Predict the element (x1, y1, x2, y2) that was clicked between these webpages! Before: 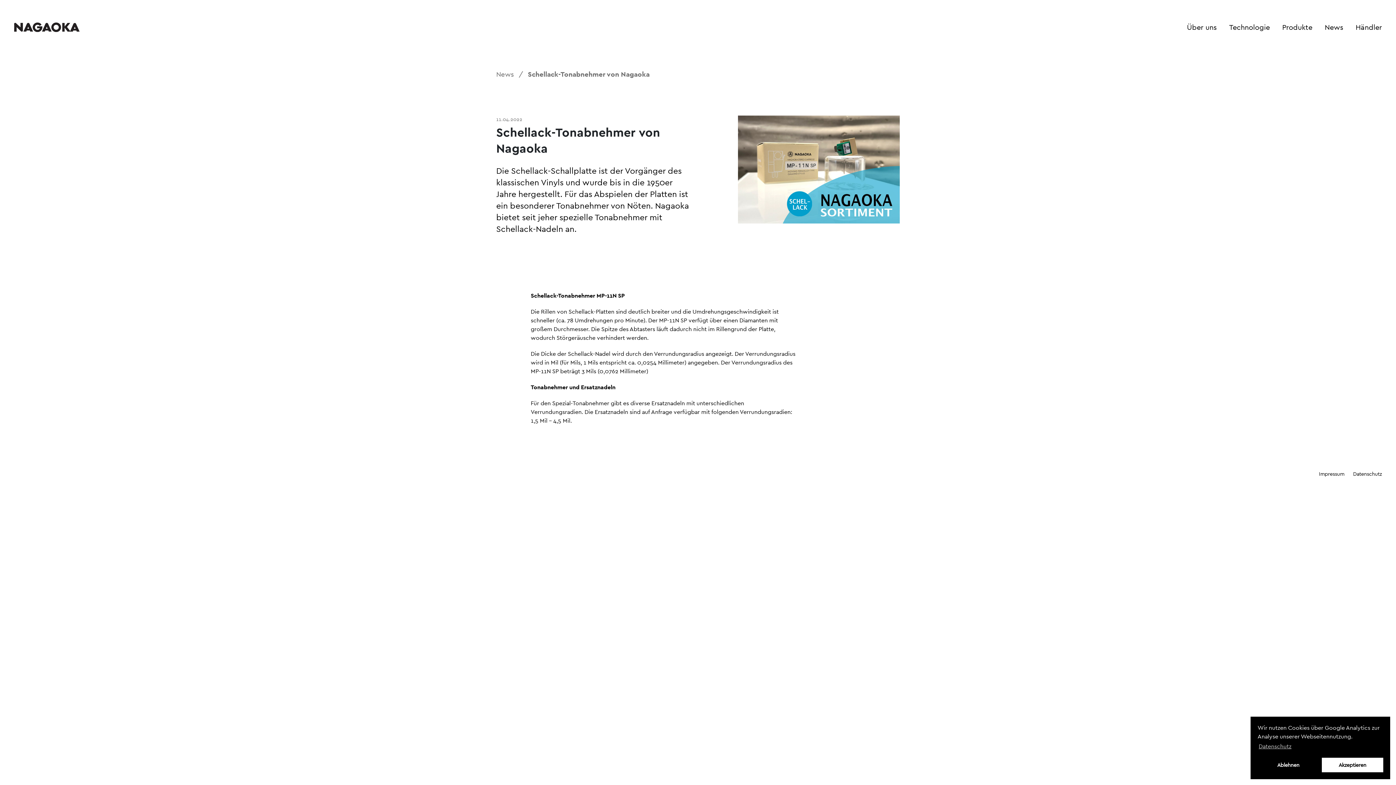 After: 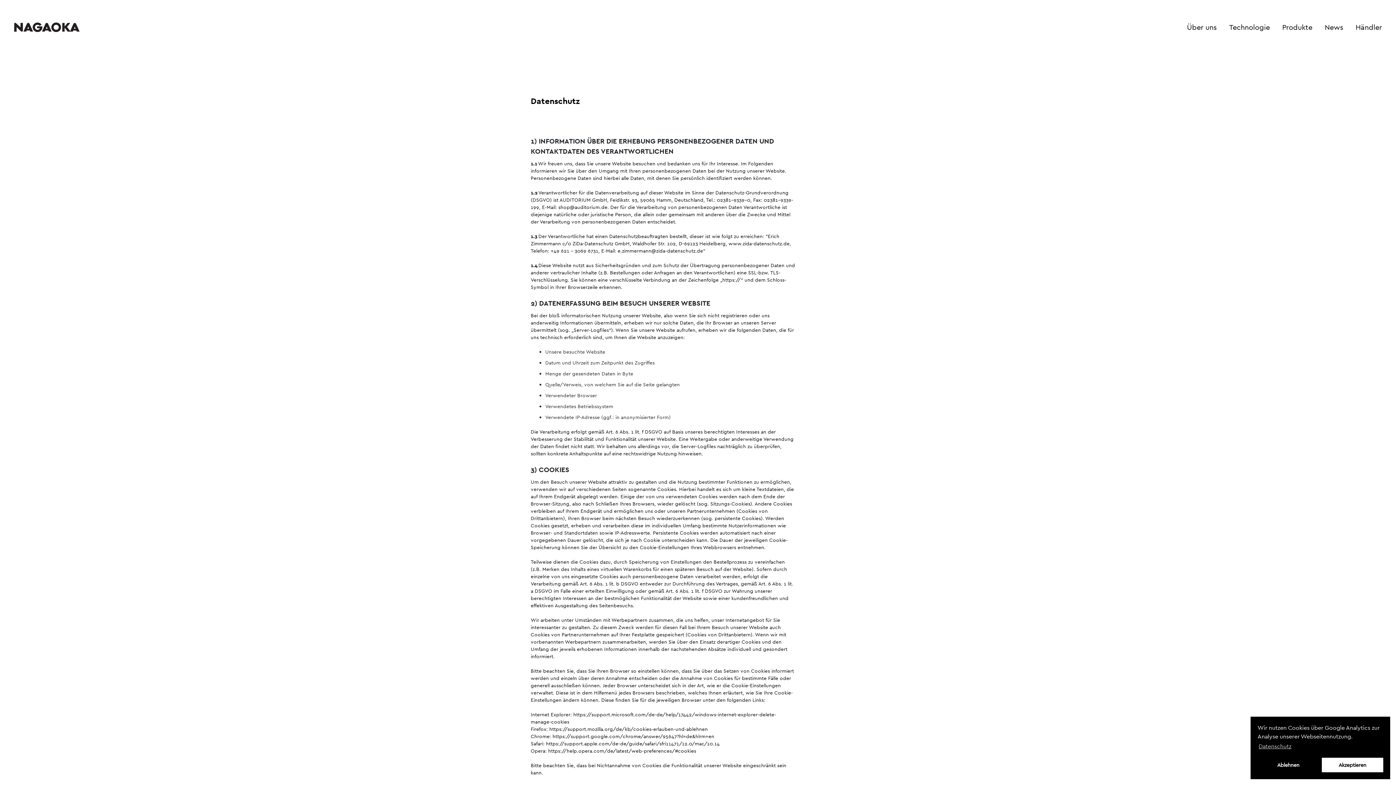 Action: bbox: (1353, 470, 1382, 477) label: Datenschutz